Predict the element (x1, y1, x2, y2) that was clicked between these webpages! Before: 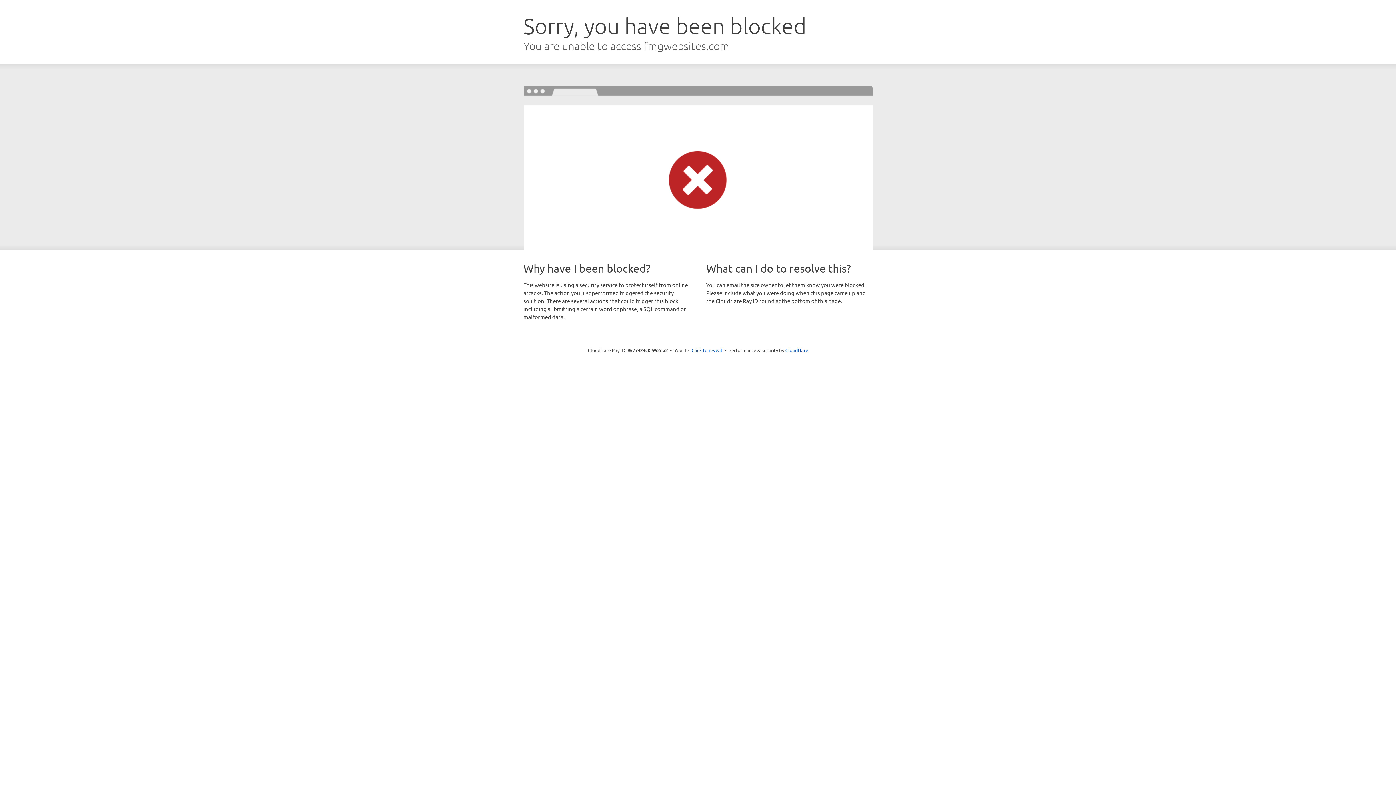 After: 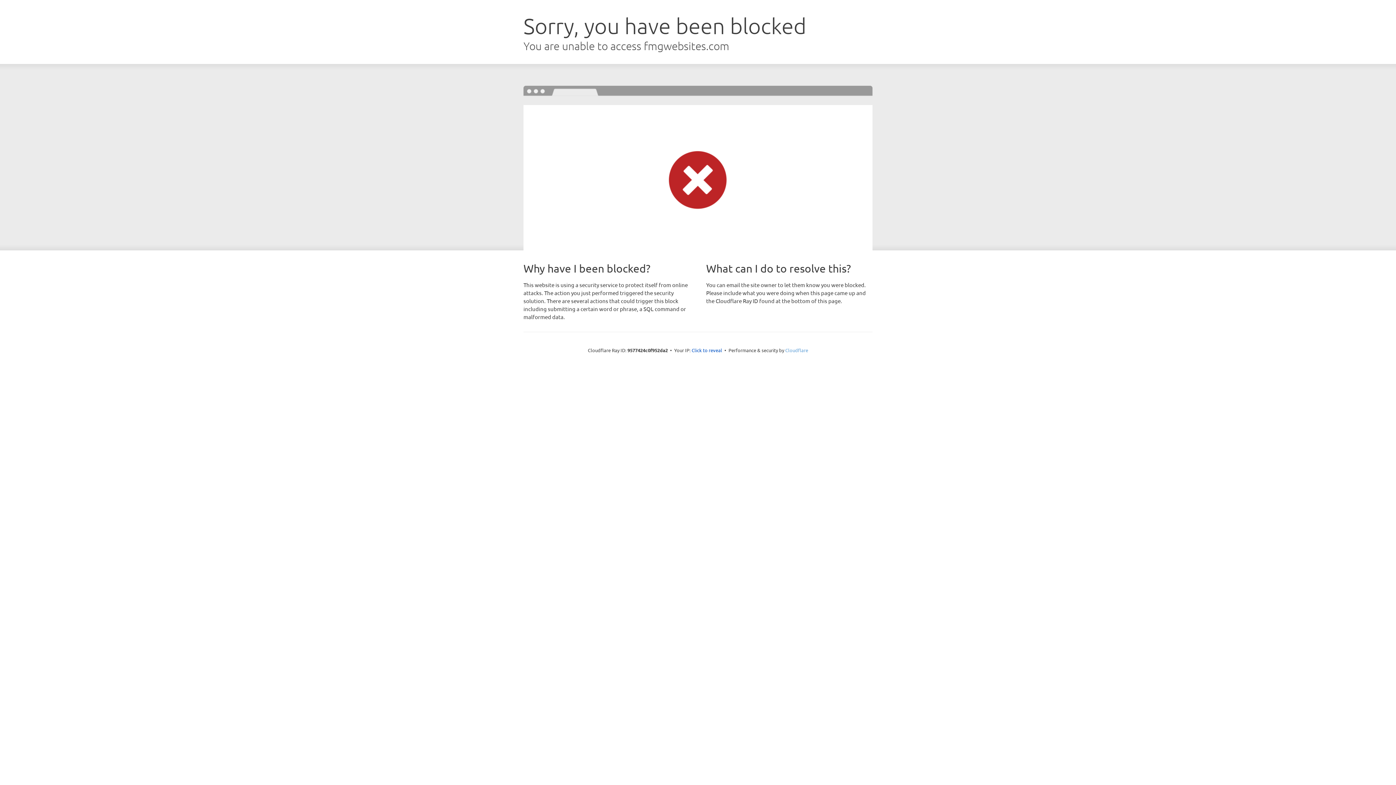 Action: label: Cloudflare bbox: (785, 347, 808, 353)